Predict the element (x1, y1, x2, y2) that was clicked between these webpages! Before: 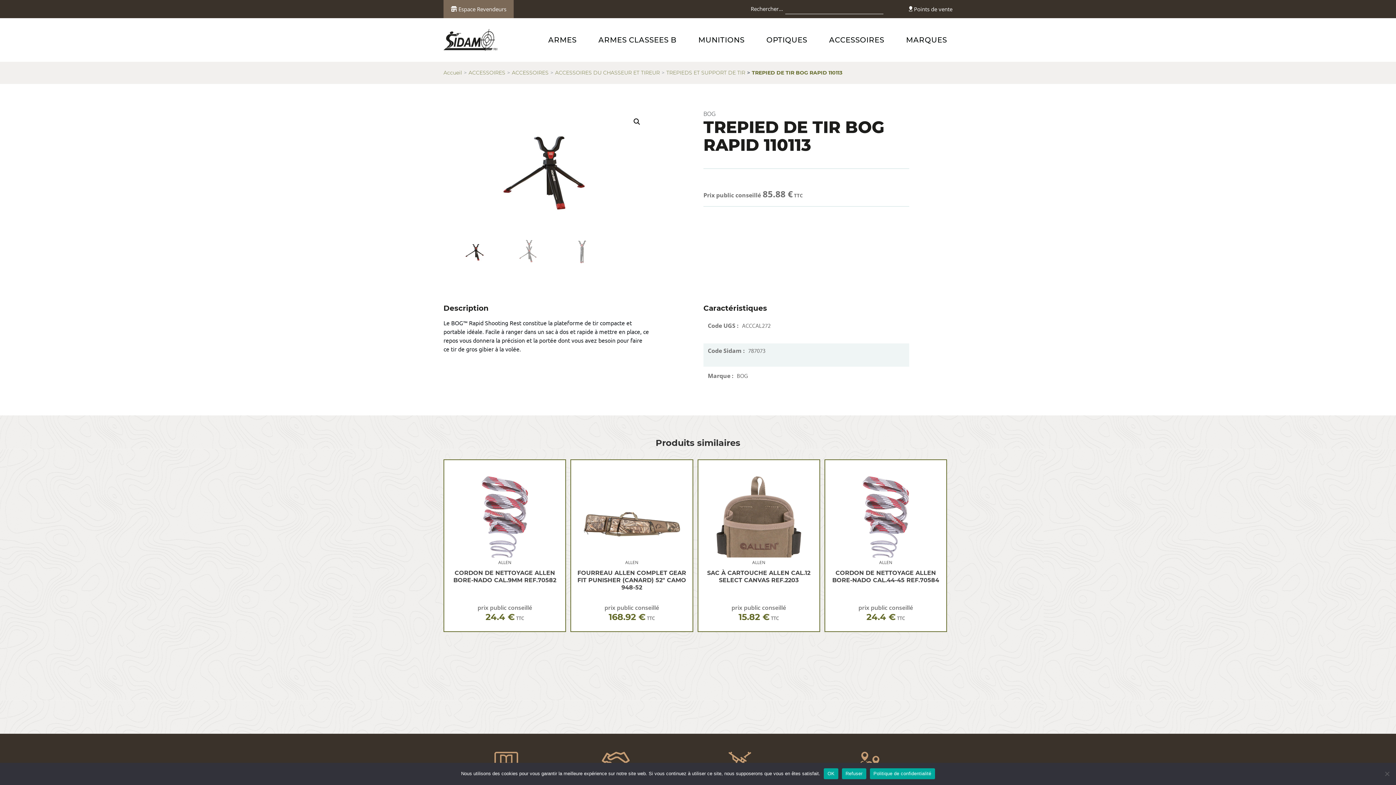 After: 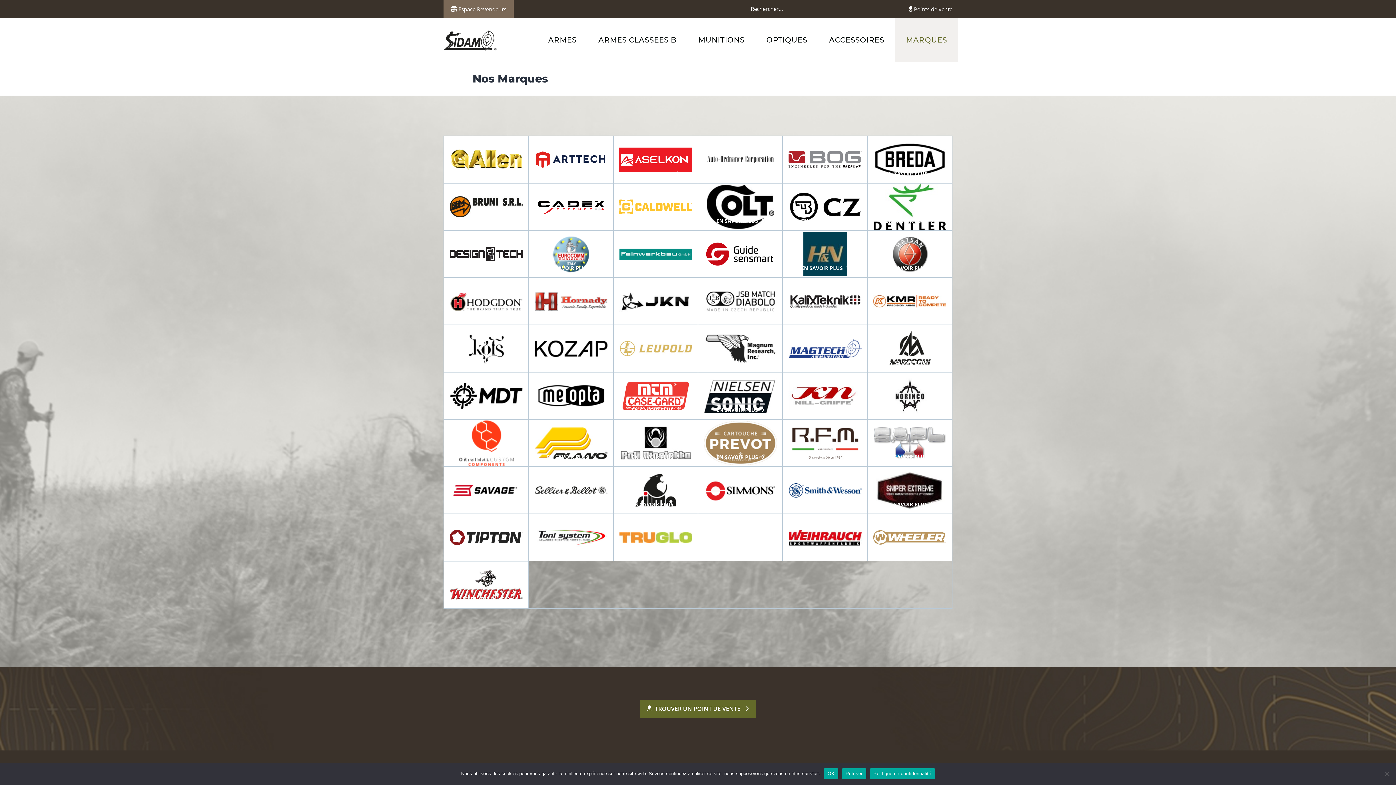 Action: label: MARQUES bbox: (895, 18, 958, 61)